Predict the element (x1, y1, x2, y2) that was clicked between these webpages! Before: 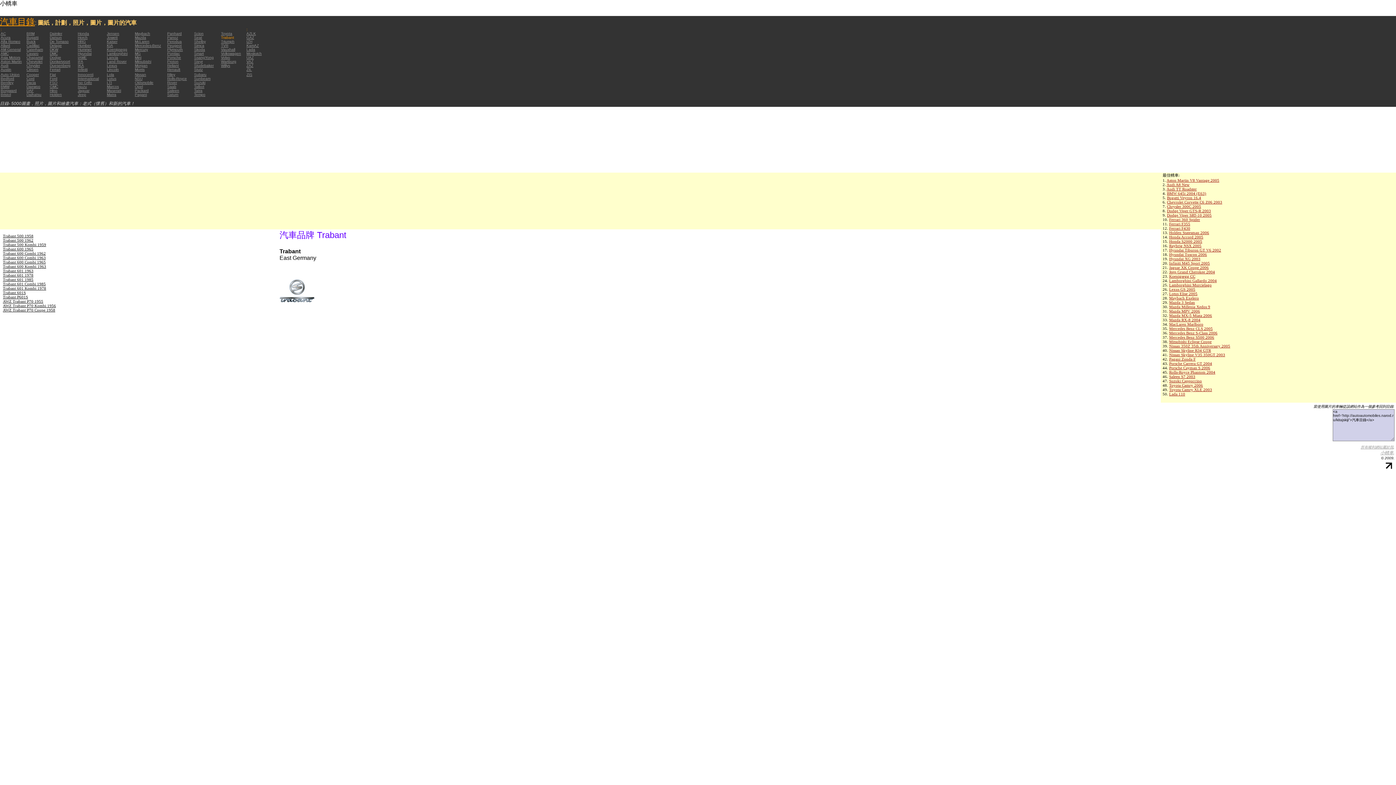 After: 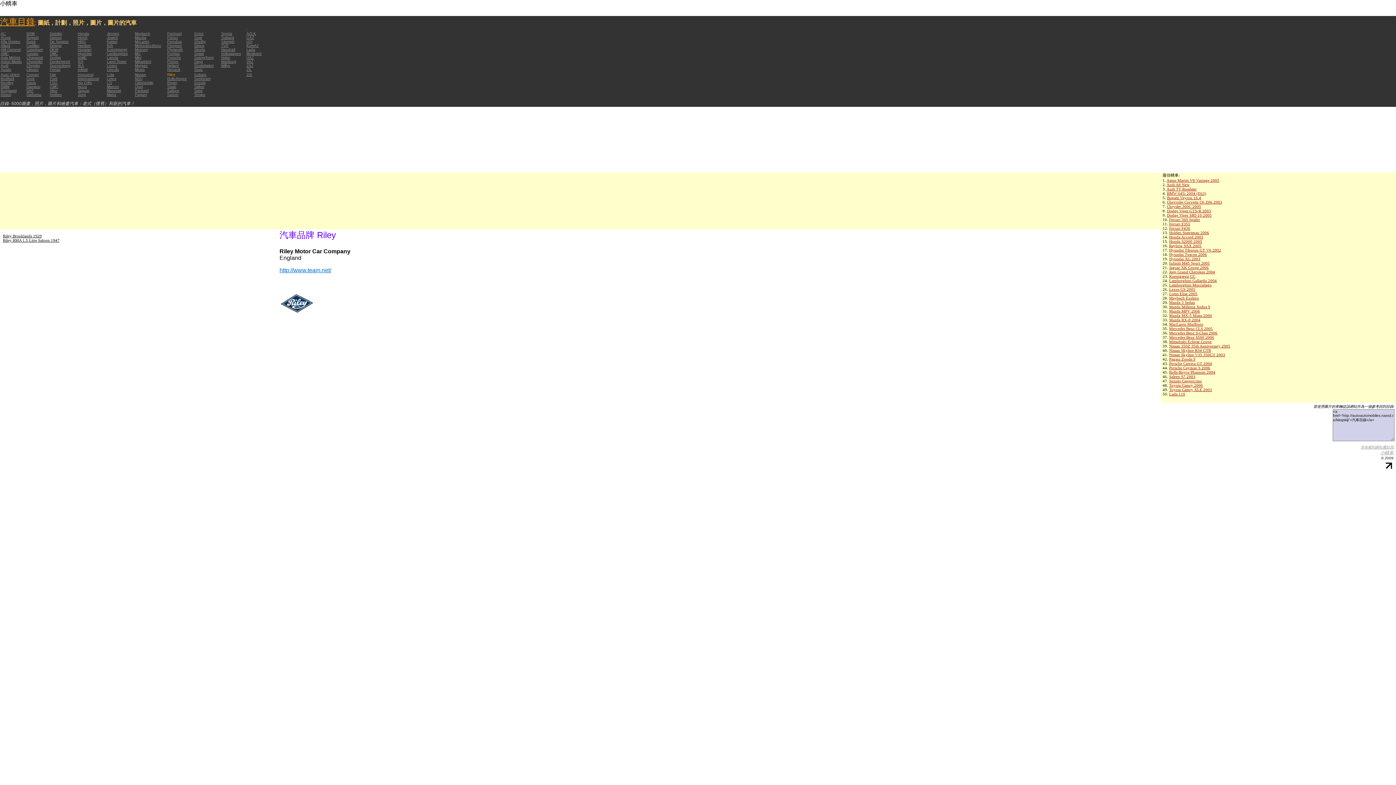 Action: label: Riley bbox: (167, 72, 175, 76)